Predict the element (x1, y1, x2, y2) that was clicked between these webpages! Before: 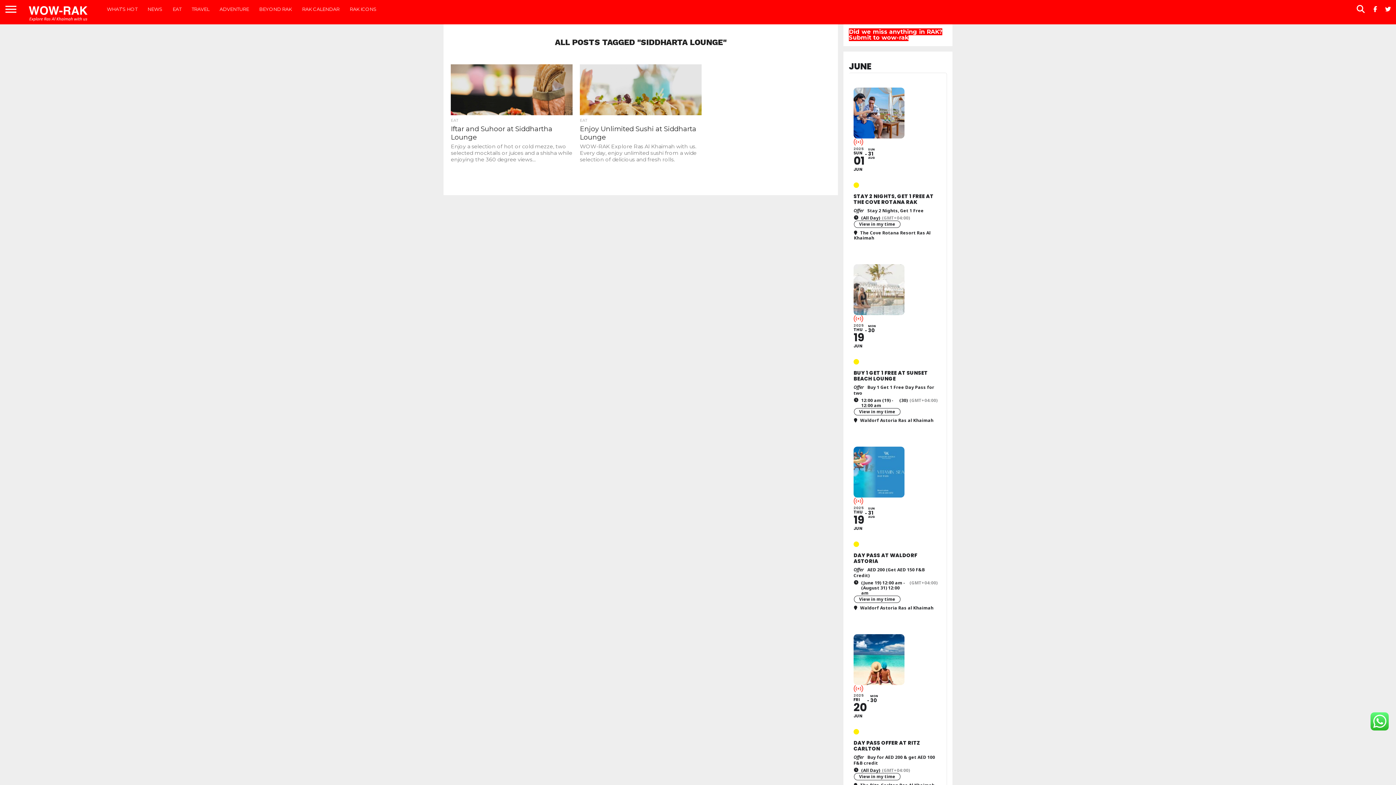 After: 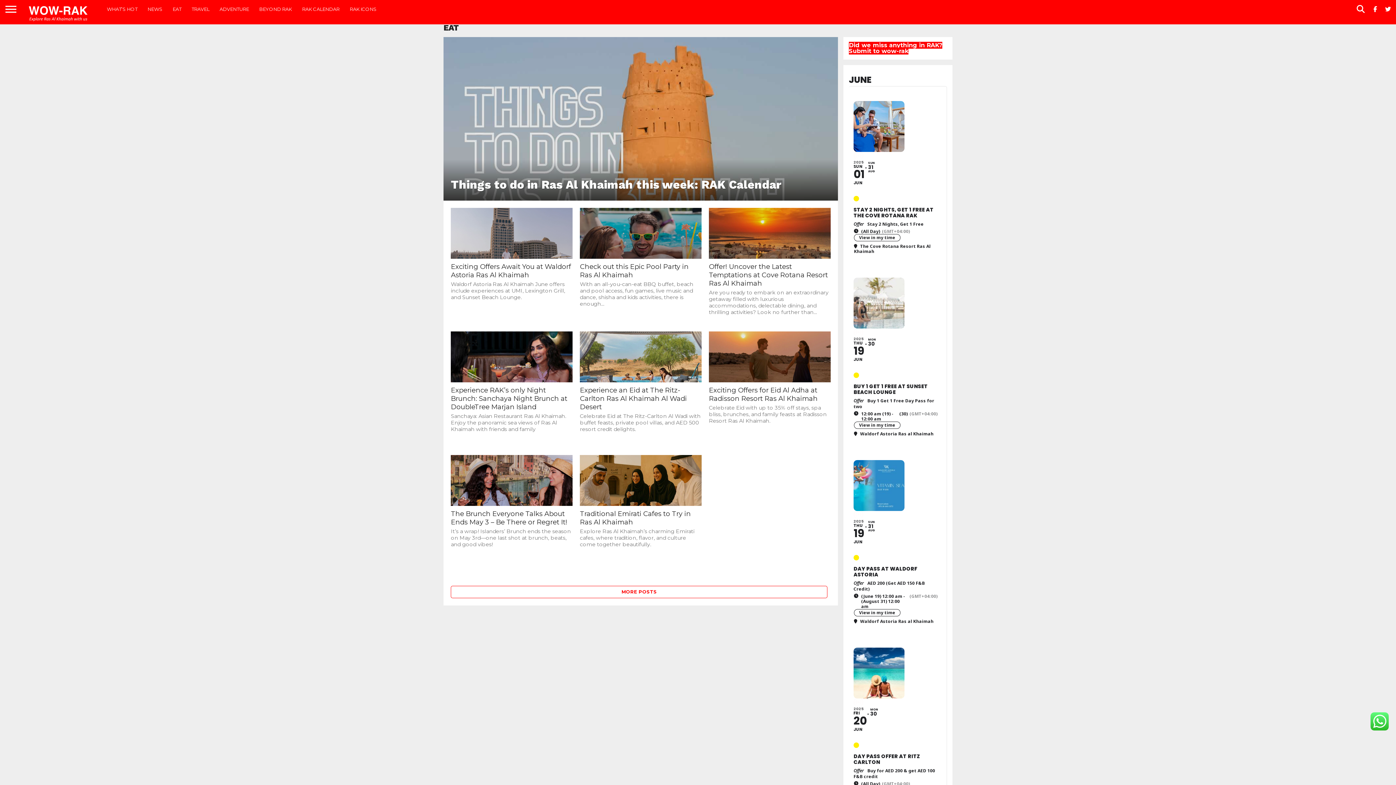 Action: bbox: (167, 0, 186, 18) label: EAT